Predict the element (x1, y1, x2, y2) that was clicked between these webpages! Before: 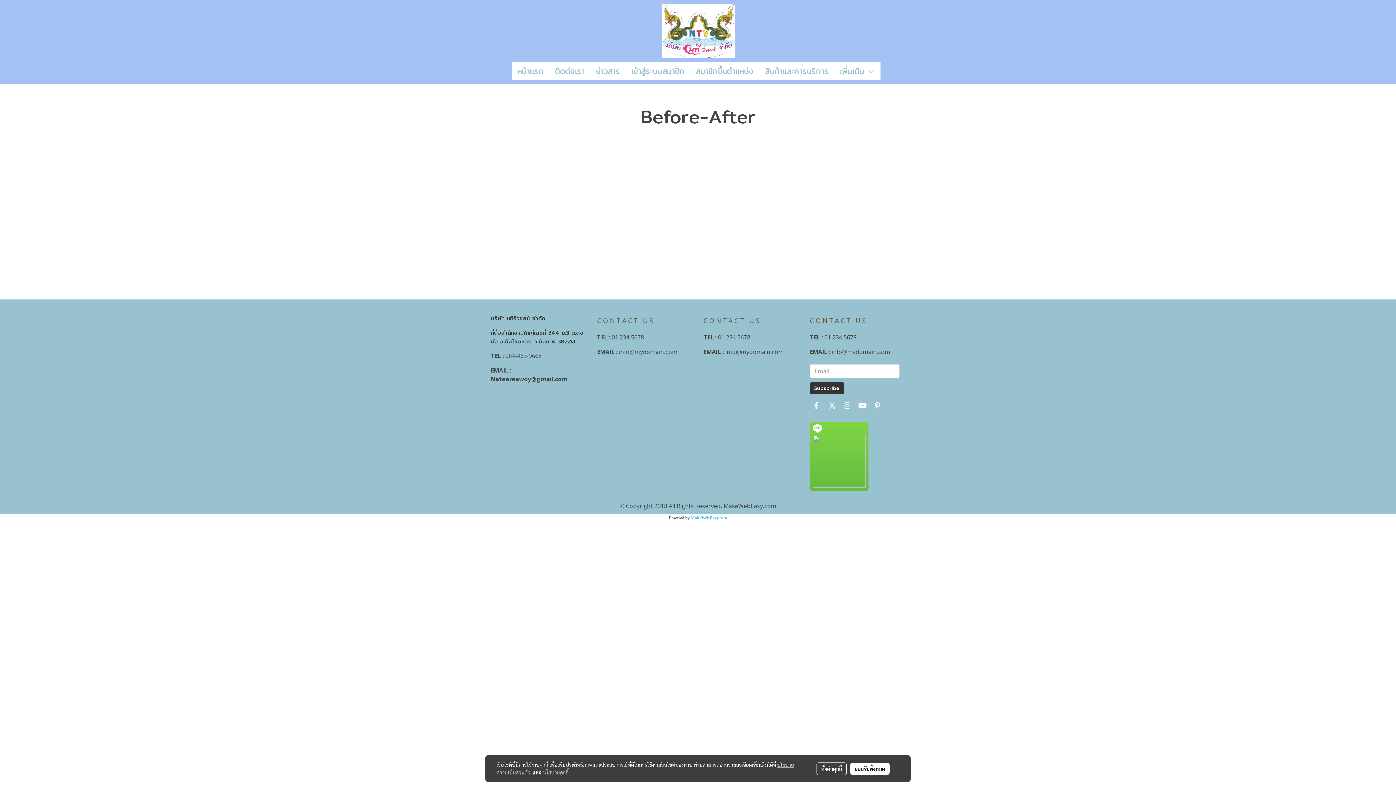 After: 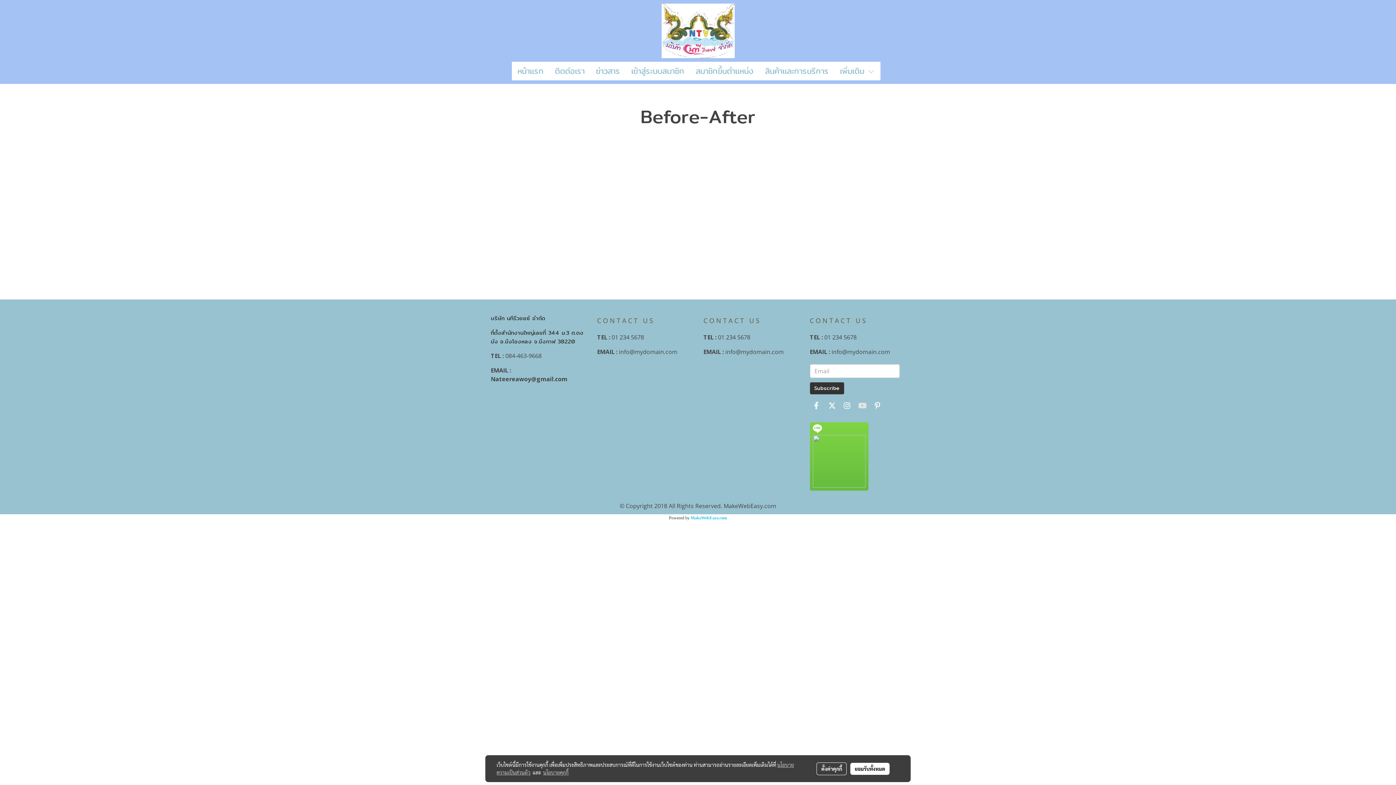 Action: bbox: (855, 399, 868, 412)